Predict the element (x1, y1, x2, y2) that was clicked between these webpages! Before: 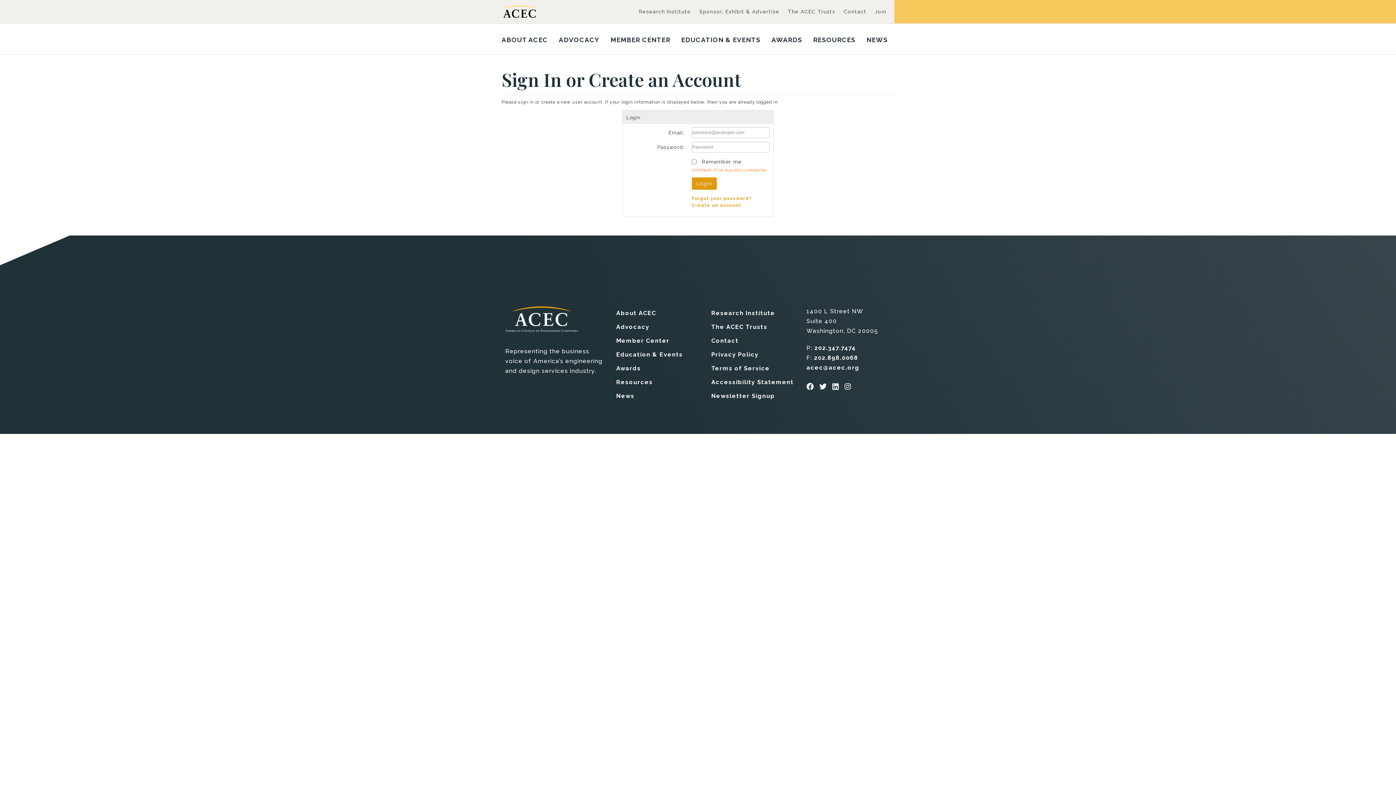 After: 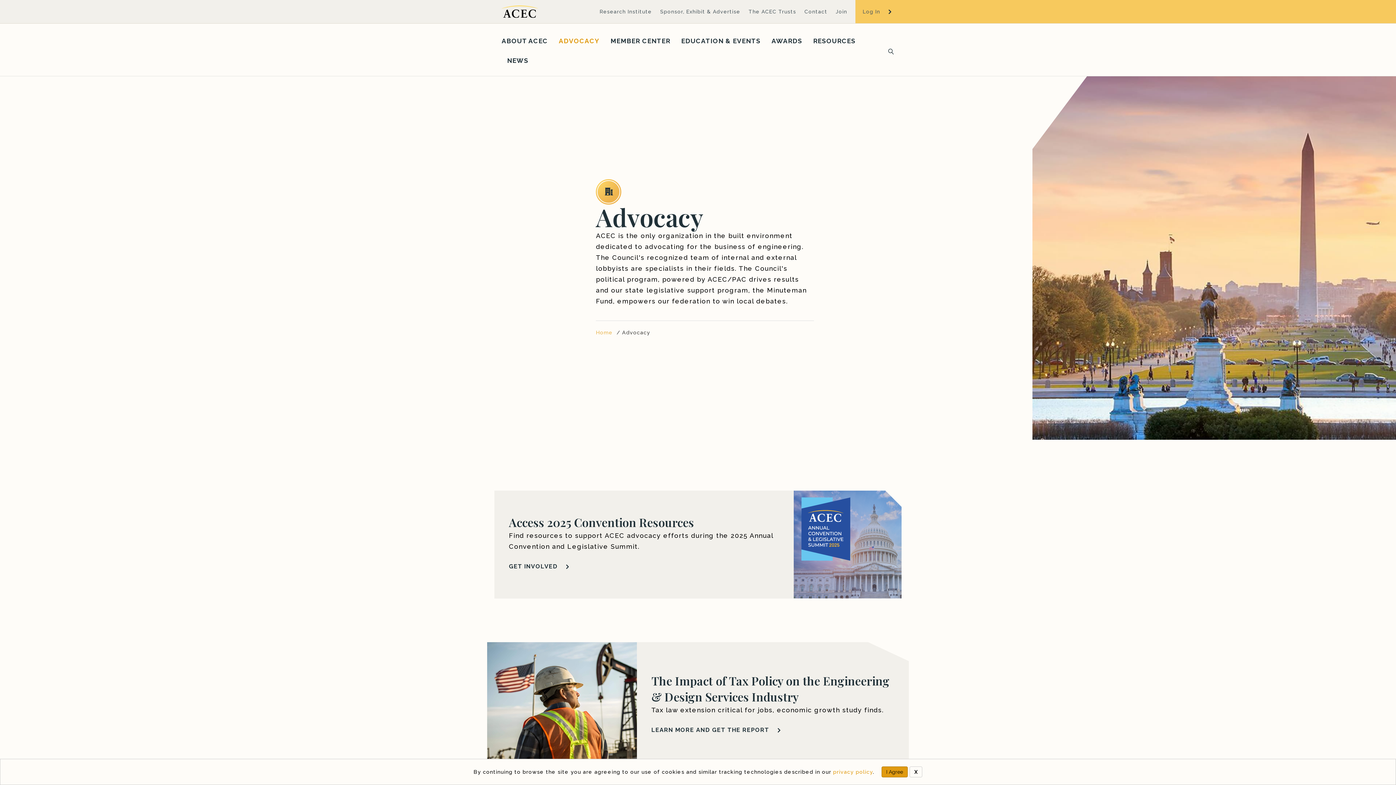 Action: label: Advocacy bbox: (616, 323, 649, 330)